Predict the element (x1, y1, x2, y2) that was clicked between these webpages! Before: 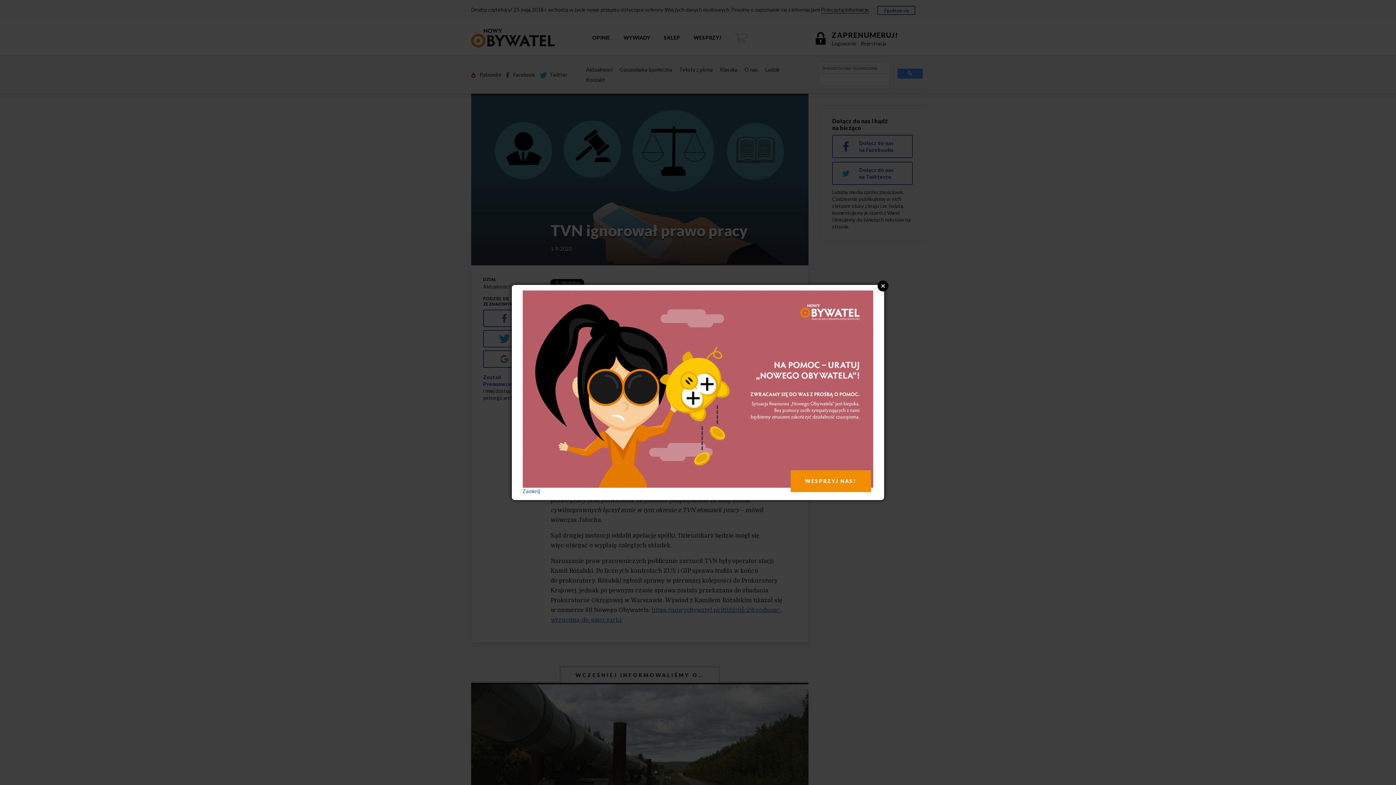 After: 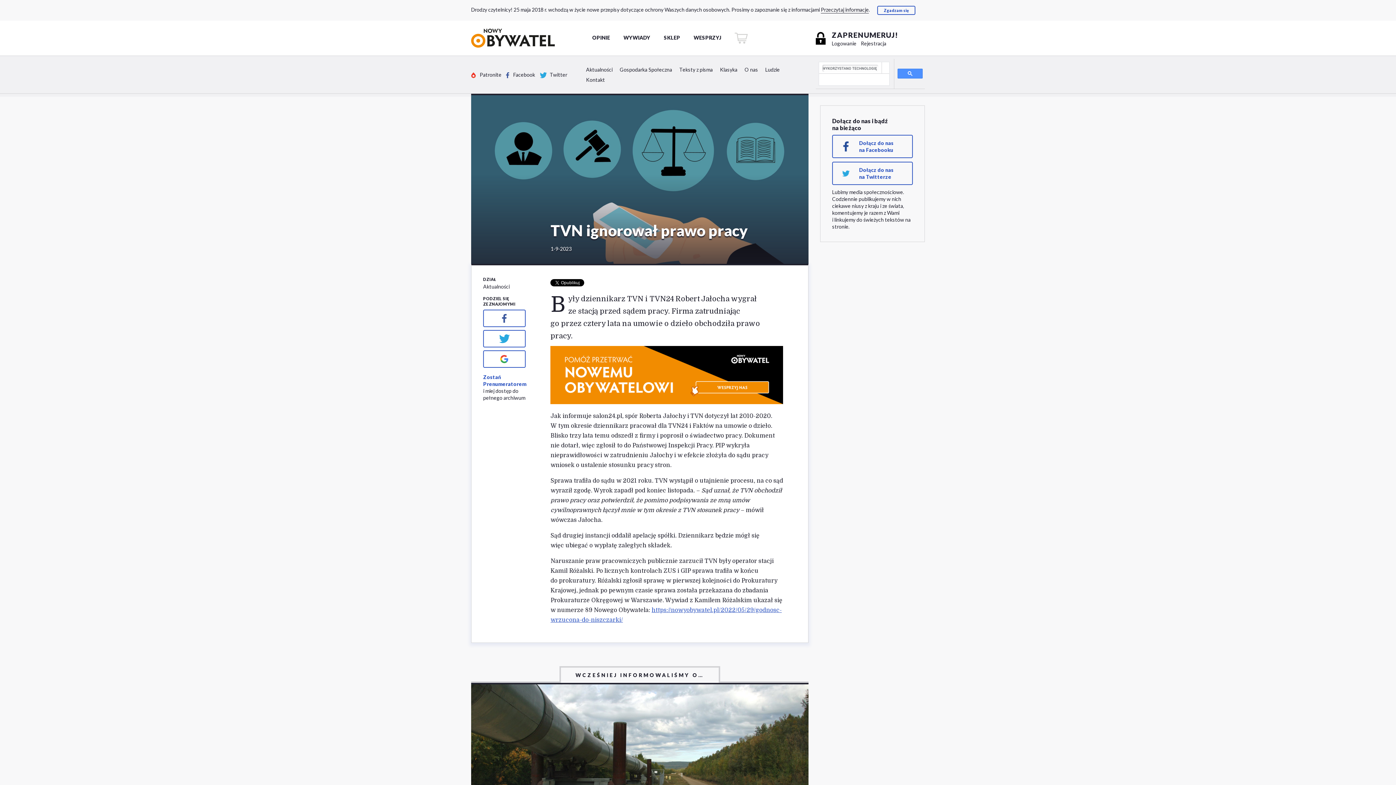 Action: label: Zamknij bbox: (522, 488, 540, 494)